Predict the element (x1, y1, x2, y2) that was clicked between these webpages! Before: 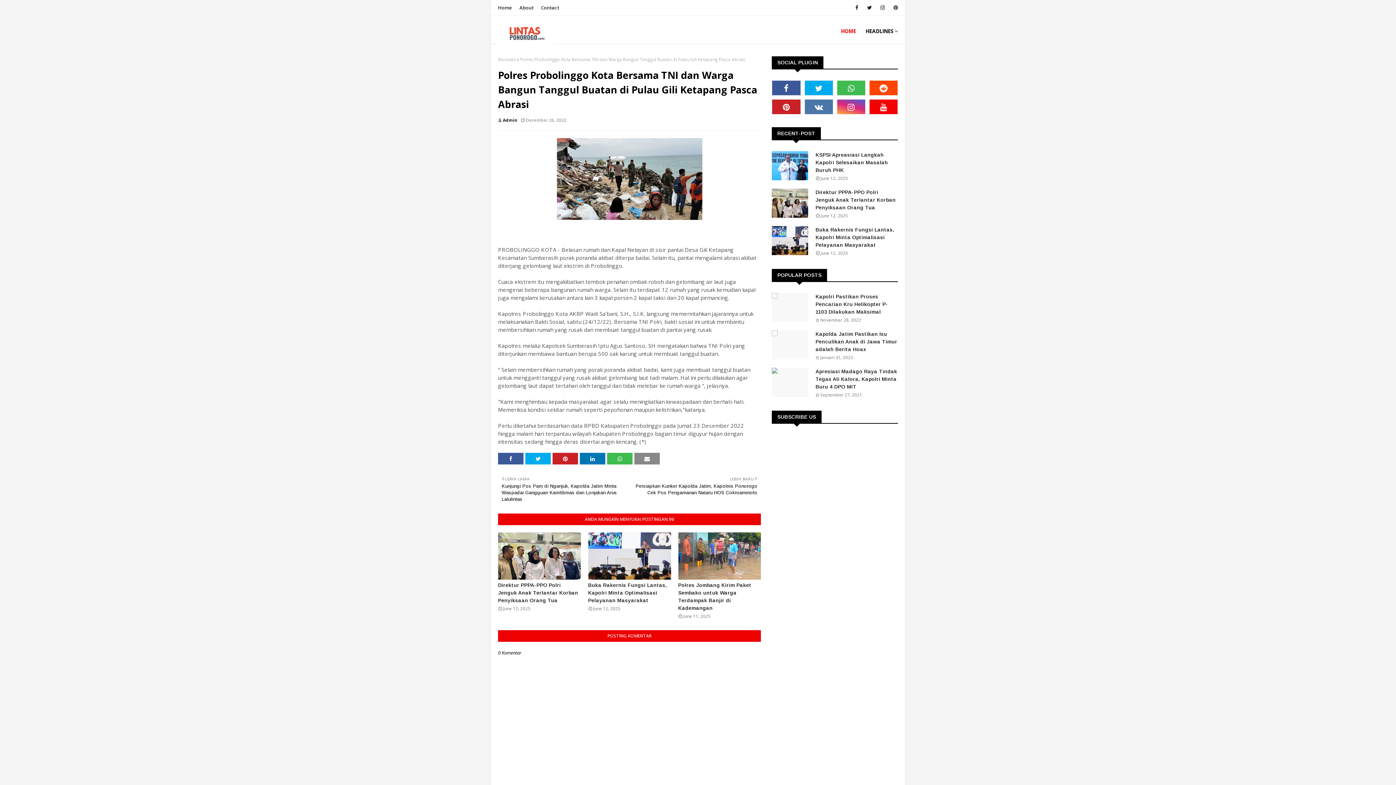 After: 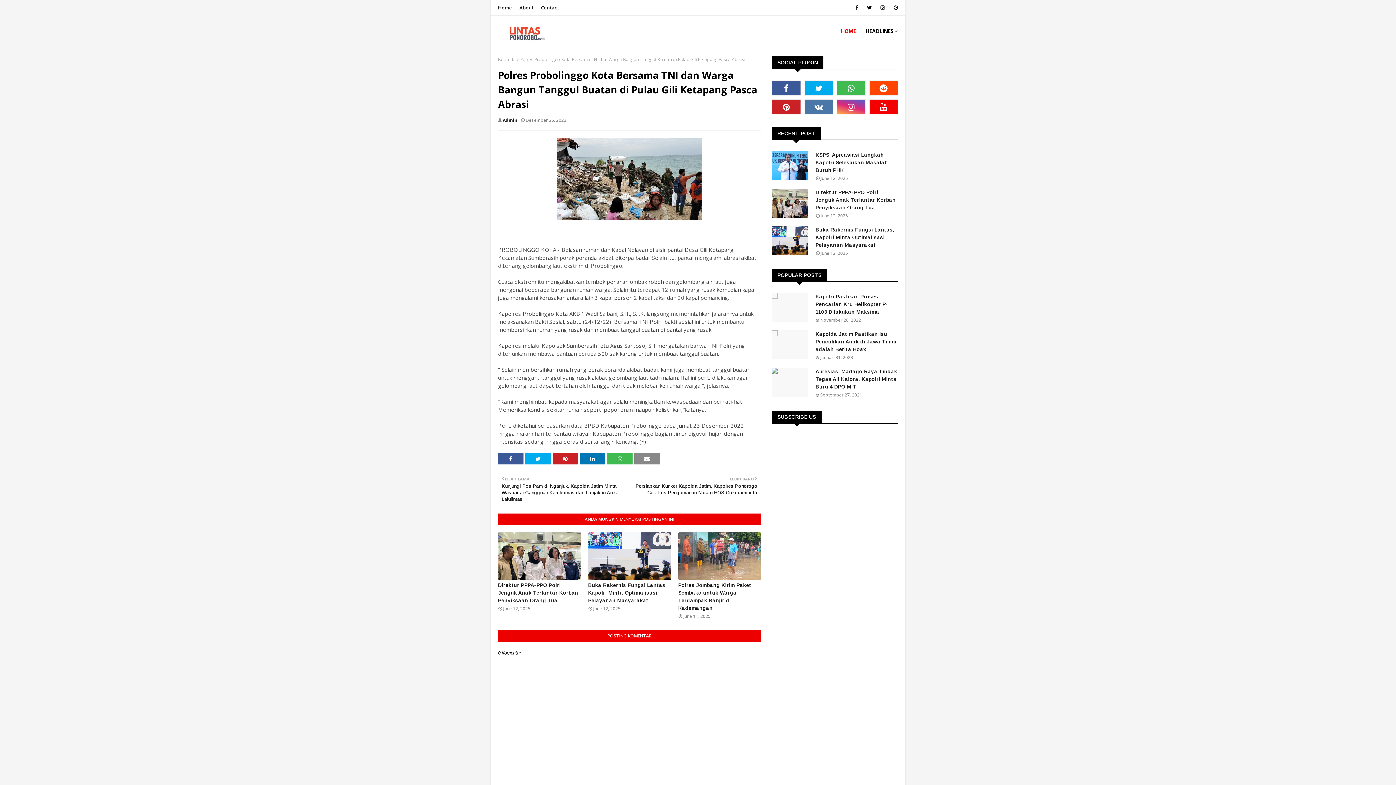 Action: bbox: (864, 0, 874, 15)